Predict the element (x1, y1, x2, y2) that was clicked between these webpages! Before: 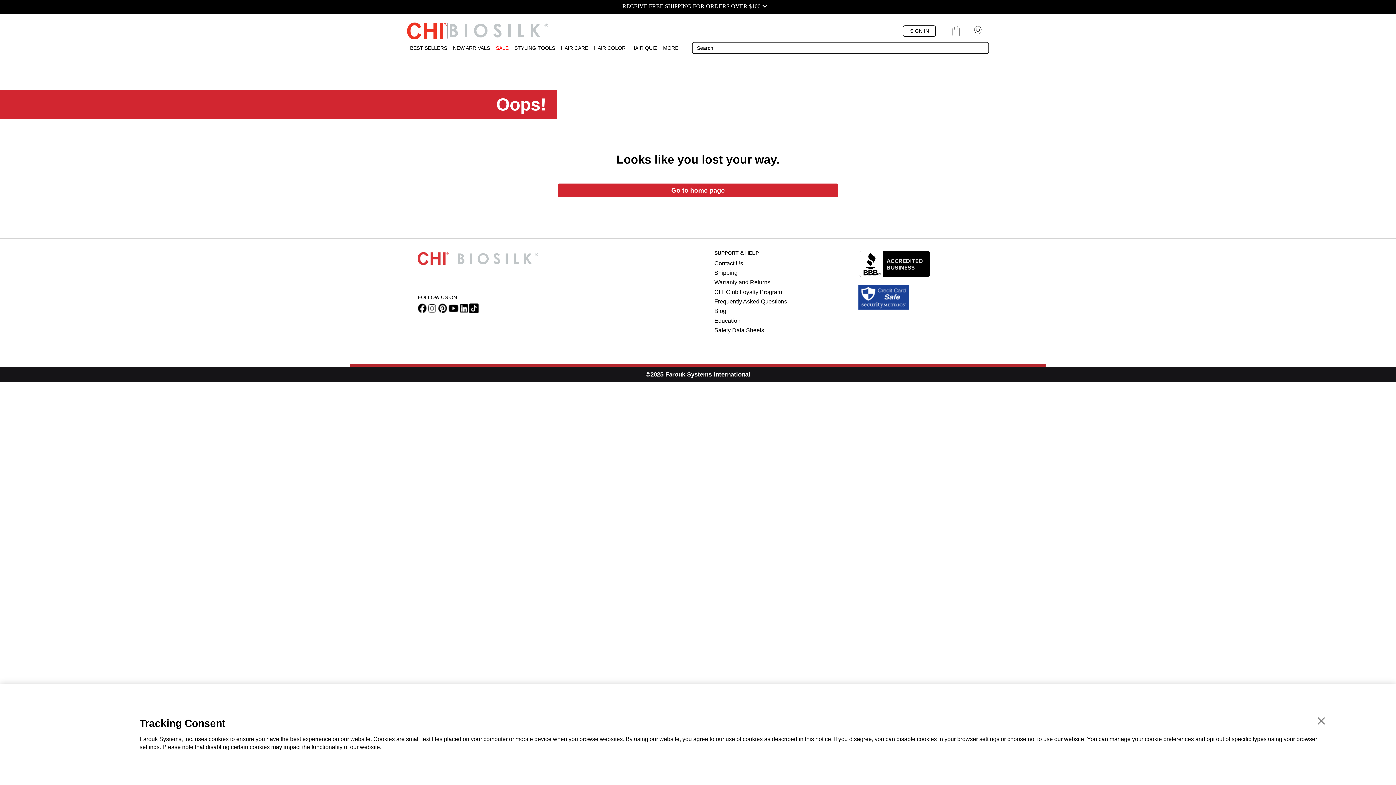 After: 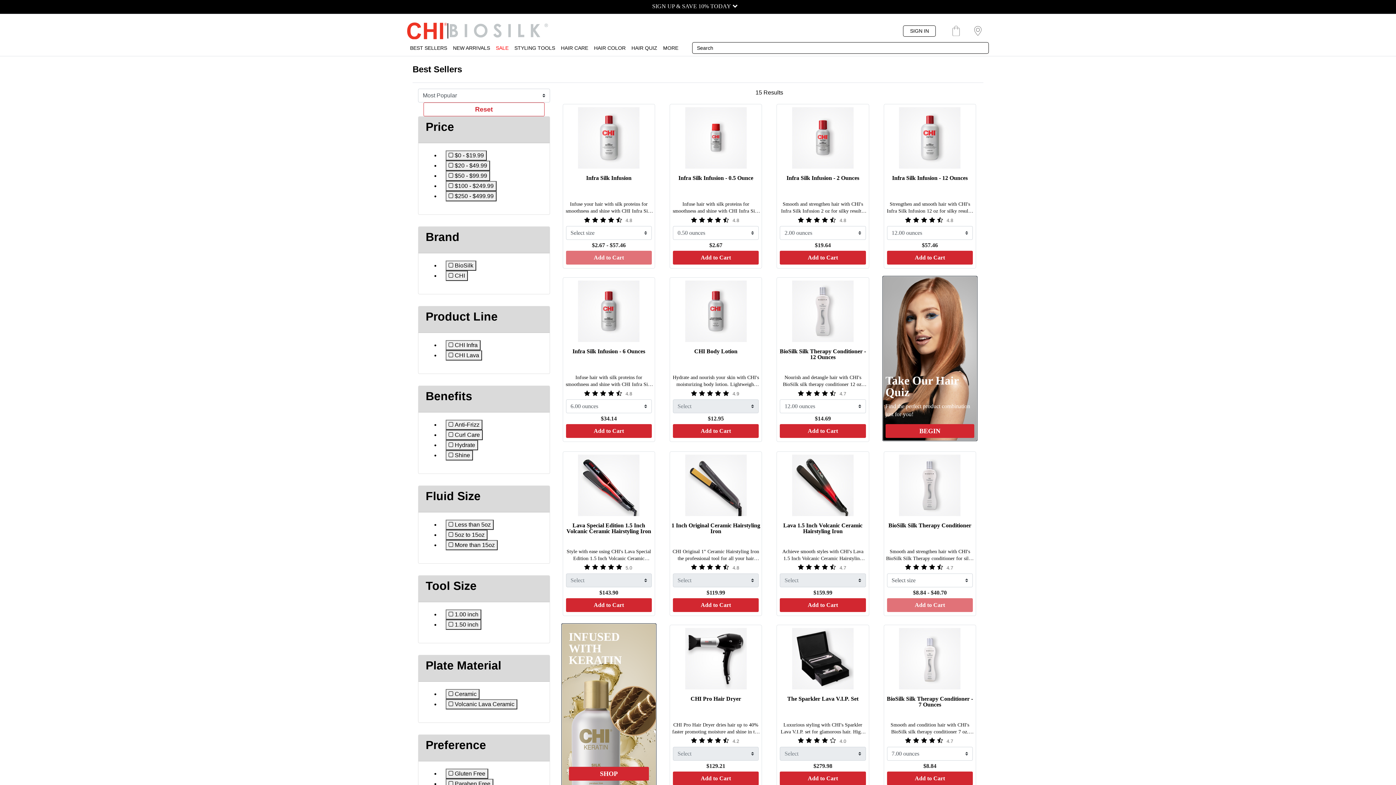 Action: label: BEST SELLERS bbox: (407, 40, 450, 56)